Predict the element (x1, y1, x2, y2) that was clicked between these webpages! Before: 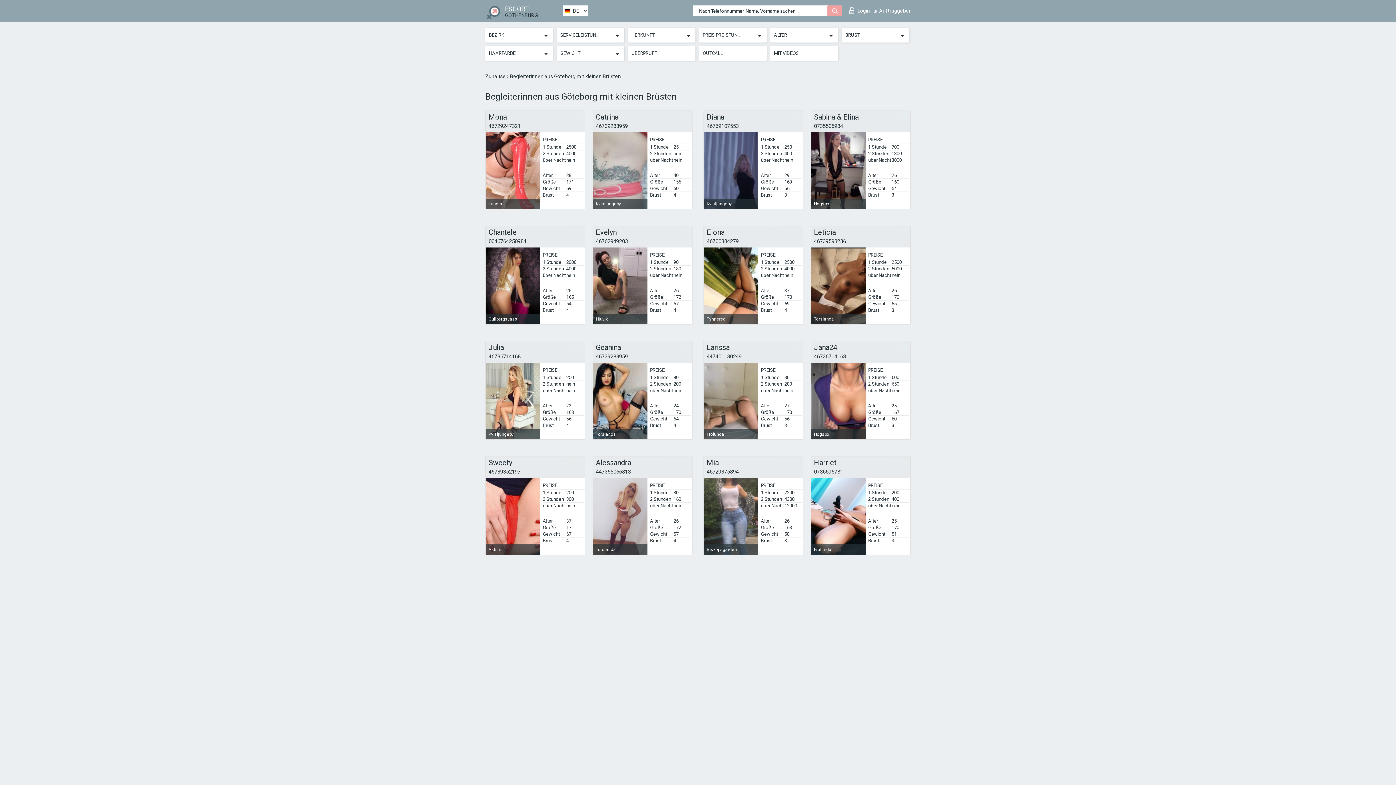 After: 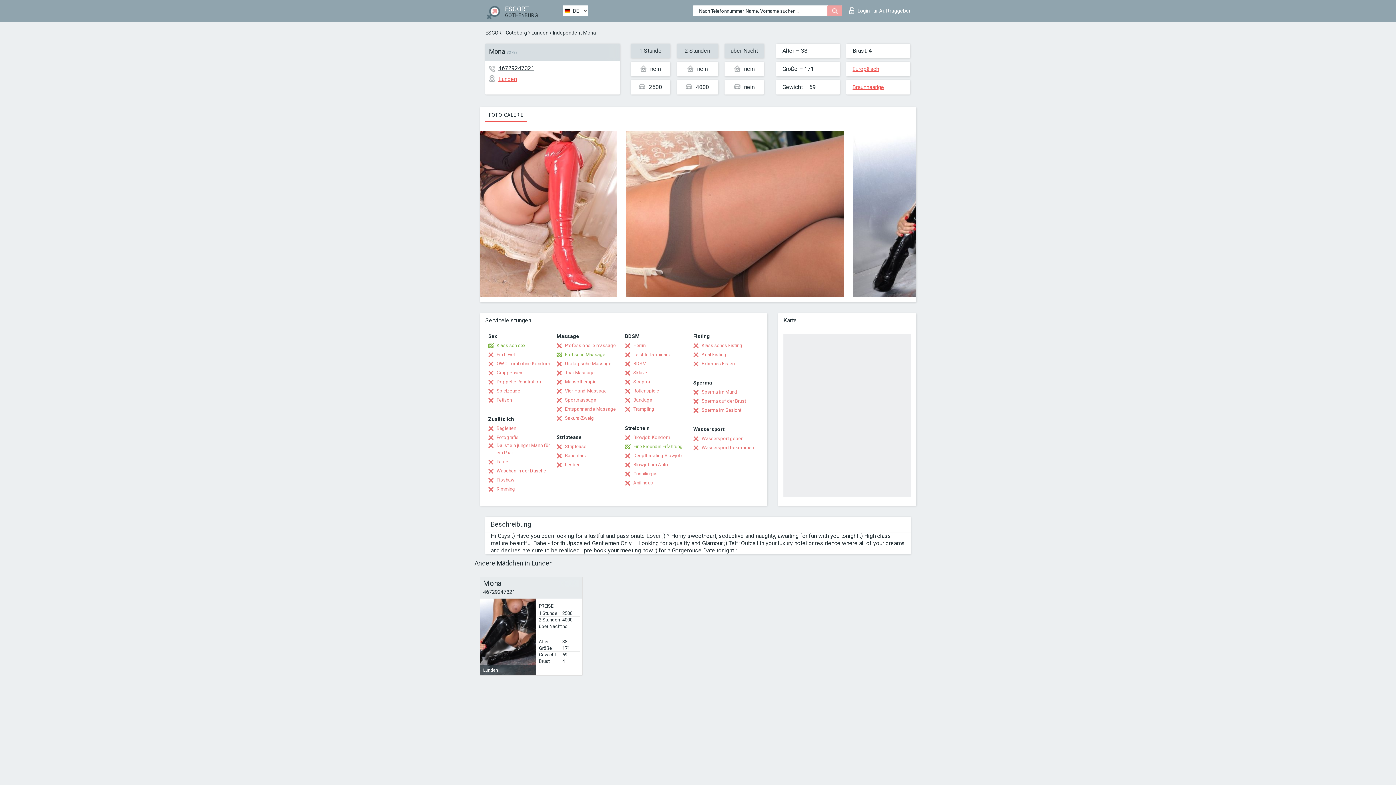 Action: label: Mona bbox: (488, 113, 582, 120)